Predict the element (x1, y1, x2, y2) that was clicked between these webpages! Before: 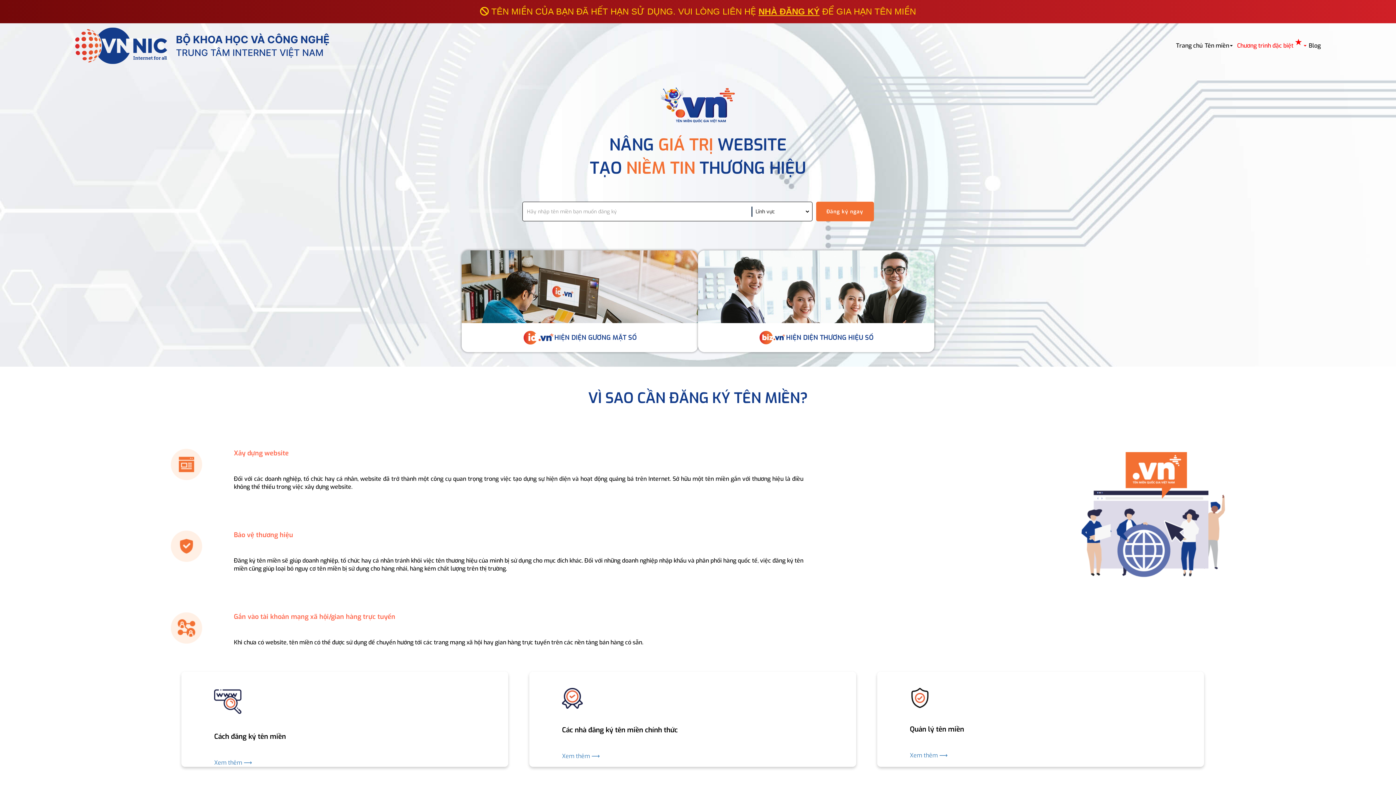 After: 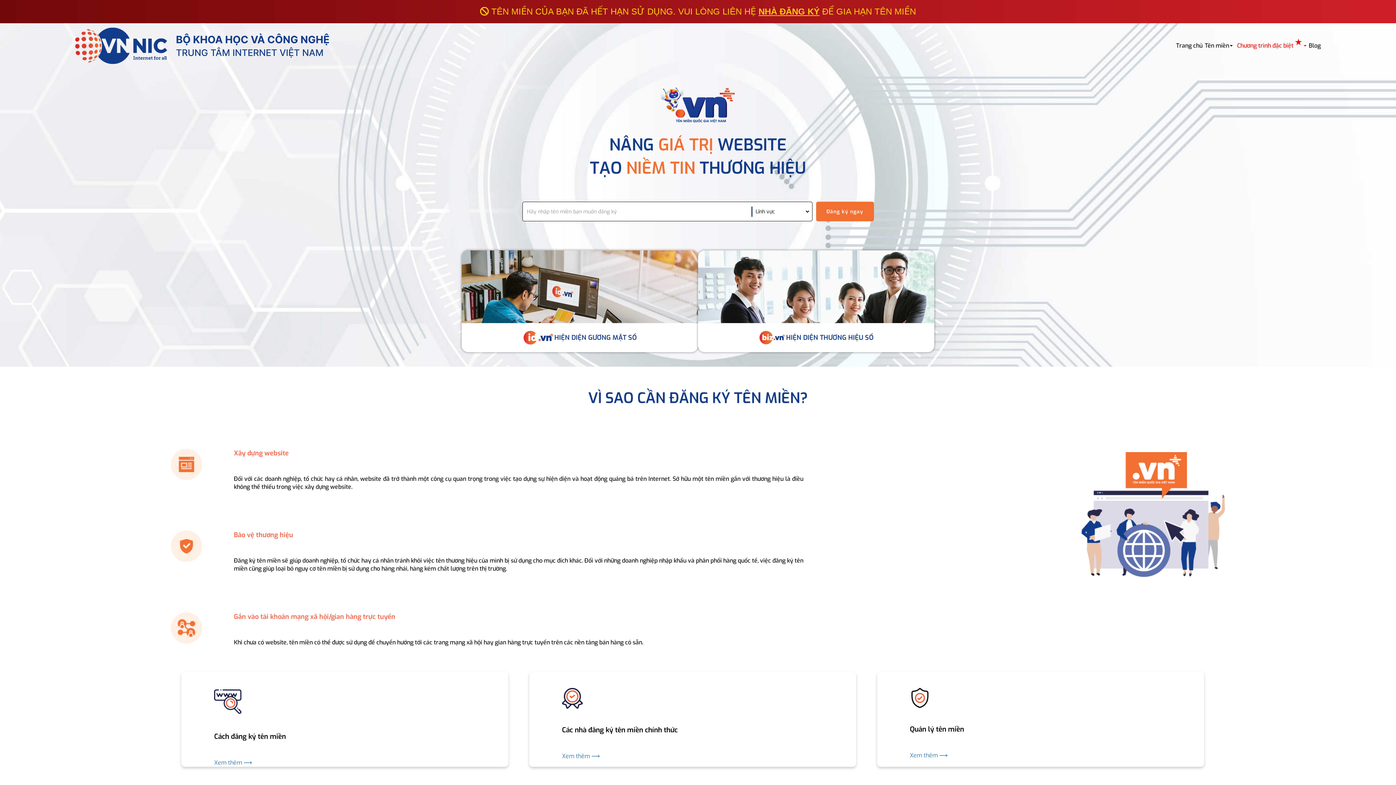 Action: bbox: (75, 42, 333, 48)